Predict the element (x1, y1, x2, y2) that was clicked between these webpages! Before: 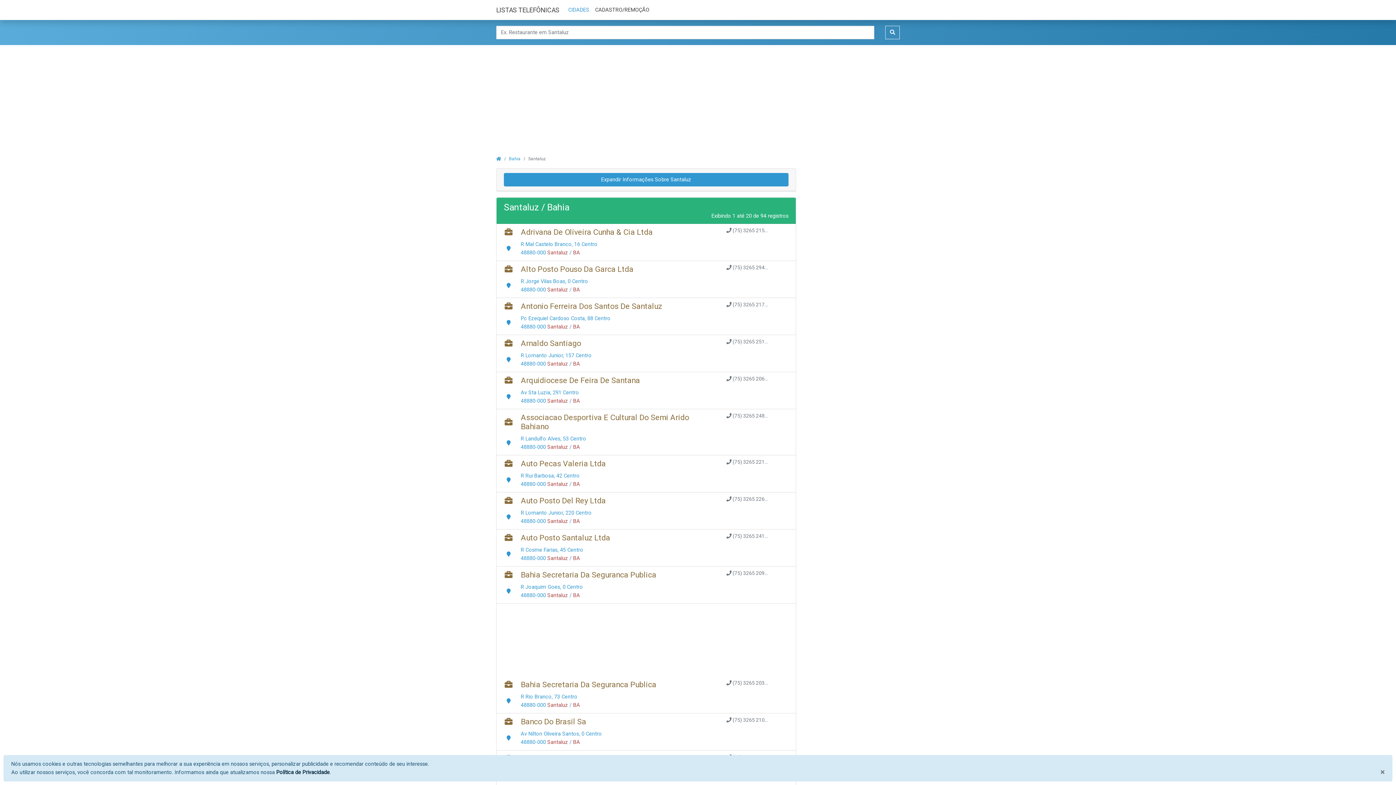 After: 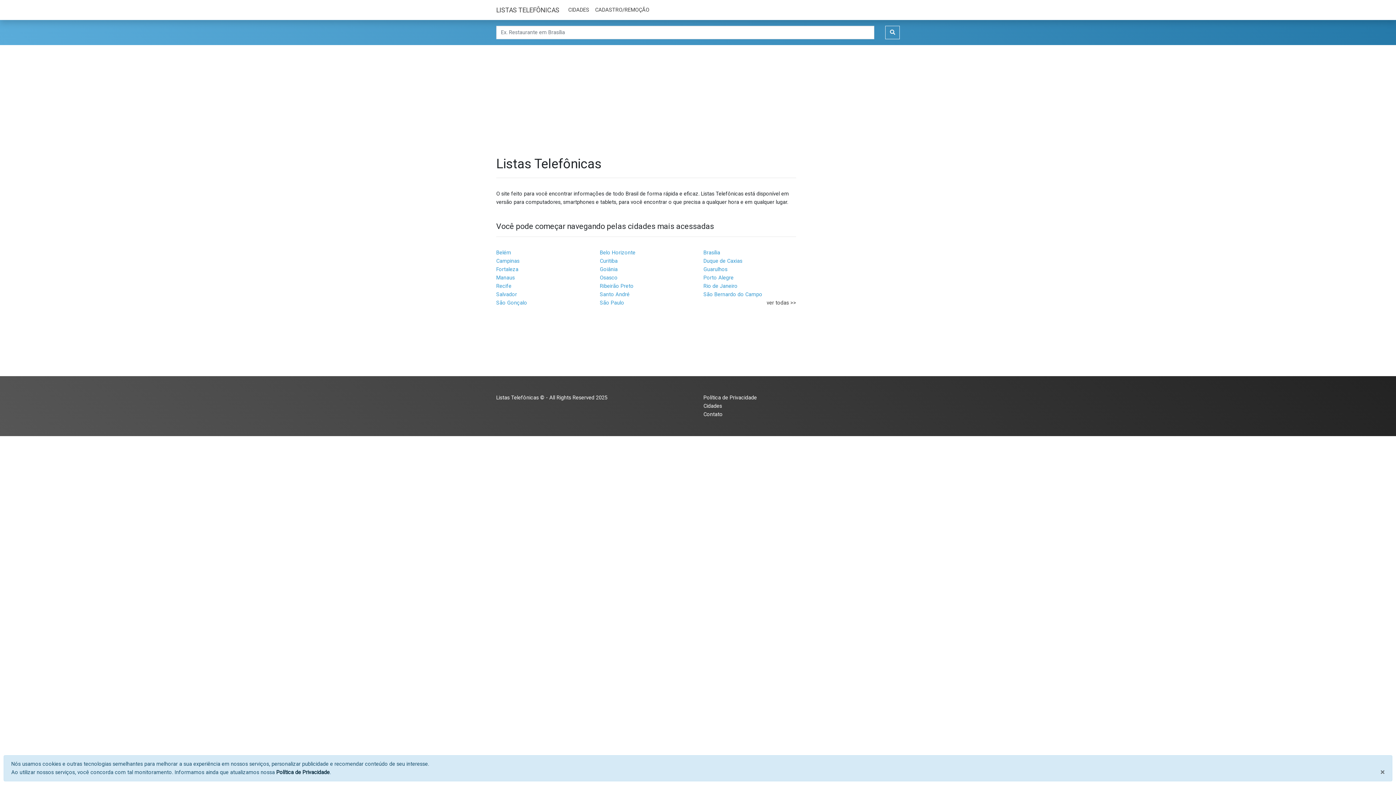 Action: label: LISTAS TELEFÔNICAS bbox: (496, 4, 559, 15)